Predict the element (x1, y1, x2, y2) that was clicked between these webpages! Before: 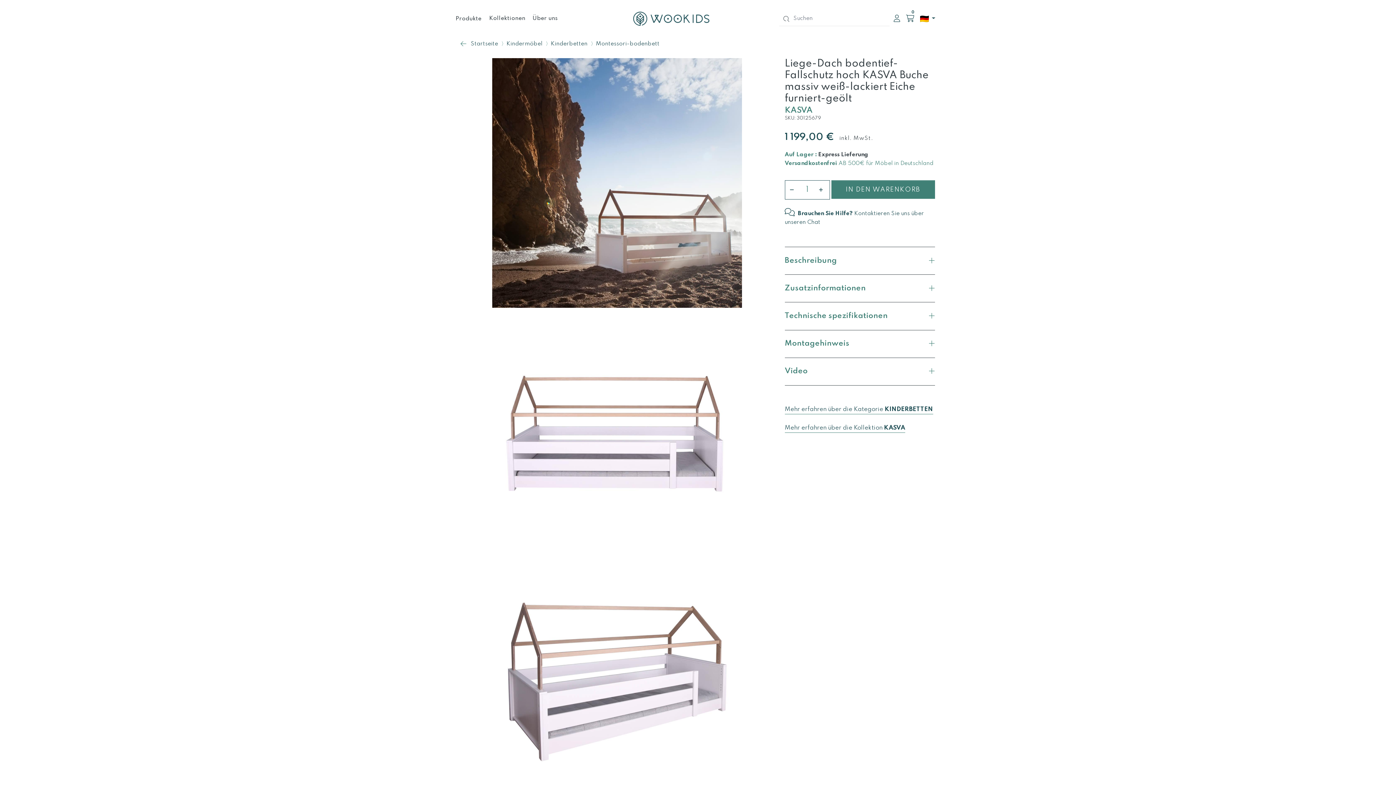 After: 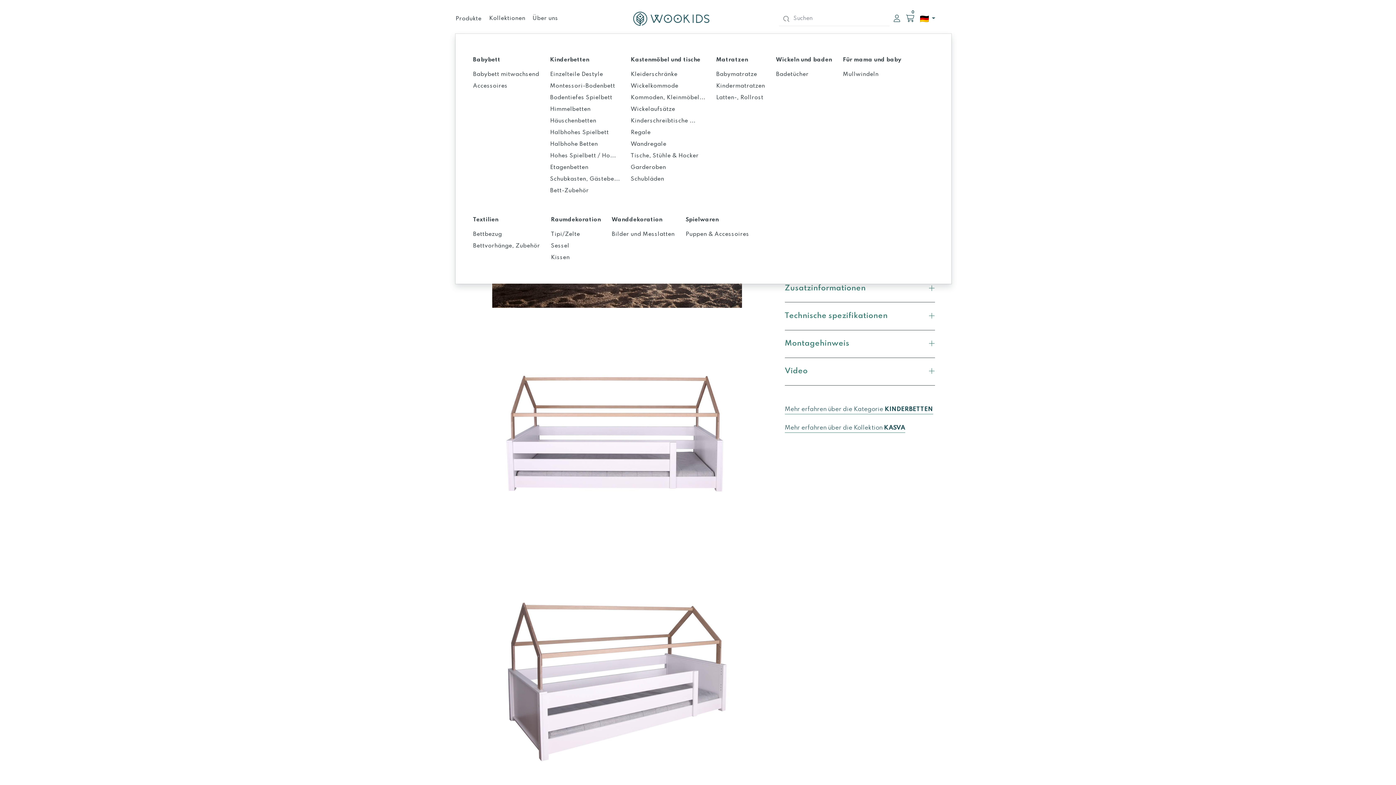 Action: bbox: (455, 12, 481, 24) label: Produkte